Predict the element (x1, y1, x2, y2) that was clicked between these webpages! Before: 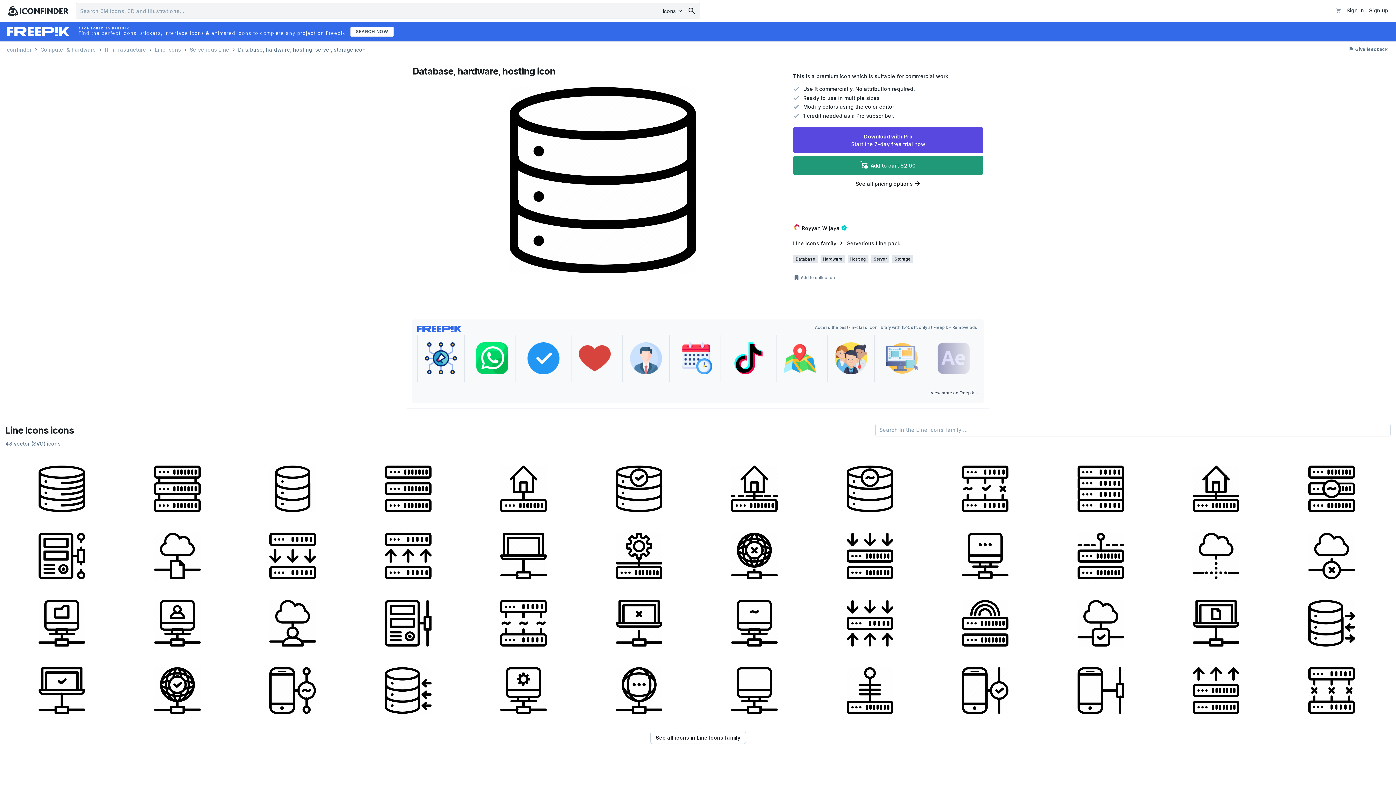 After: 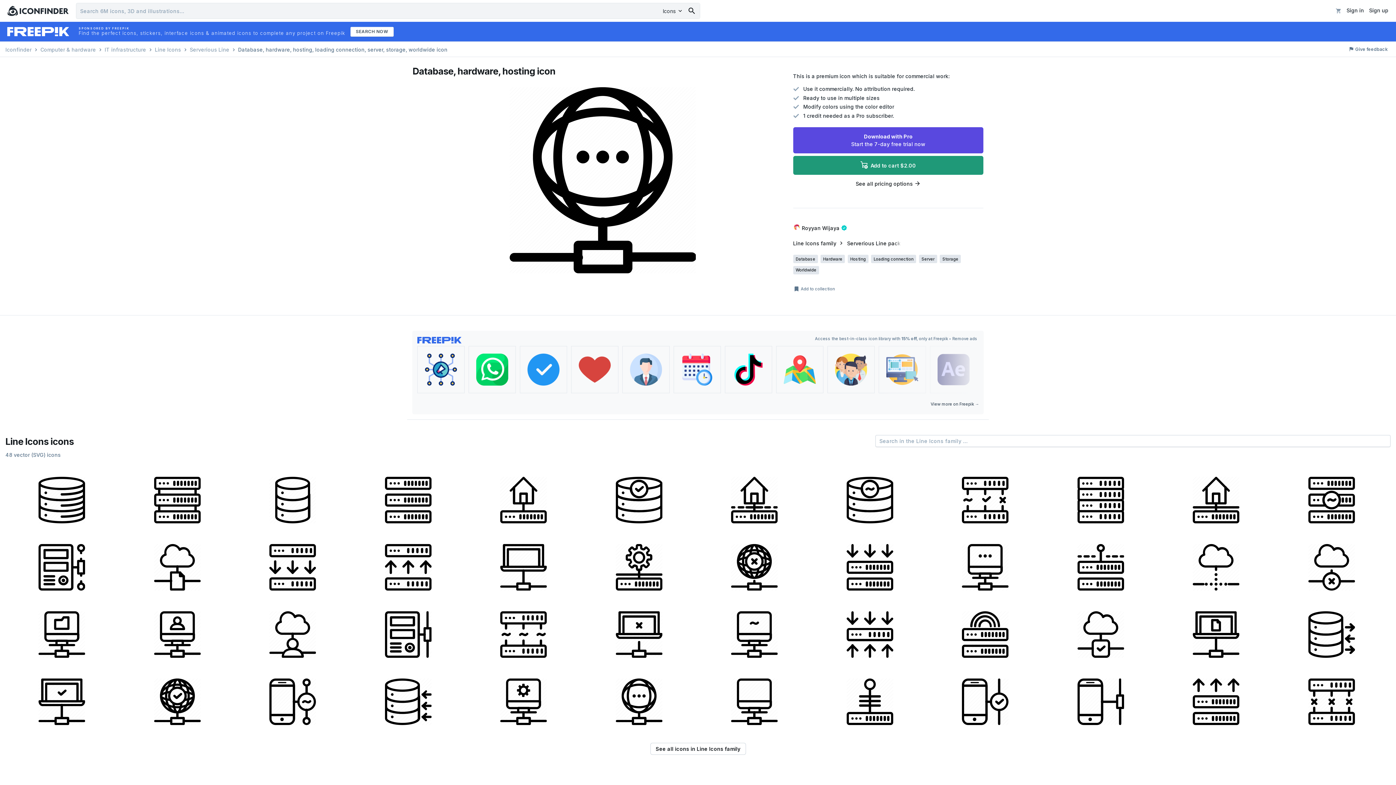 Action: bbox: (582, 657, 695, 721)